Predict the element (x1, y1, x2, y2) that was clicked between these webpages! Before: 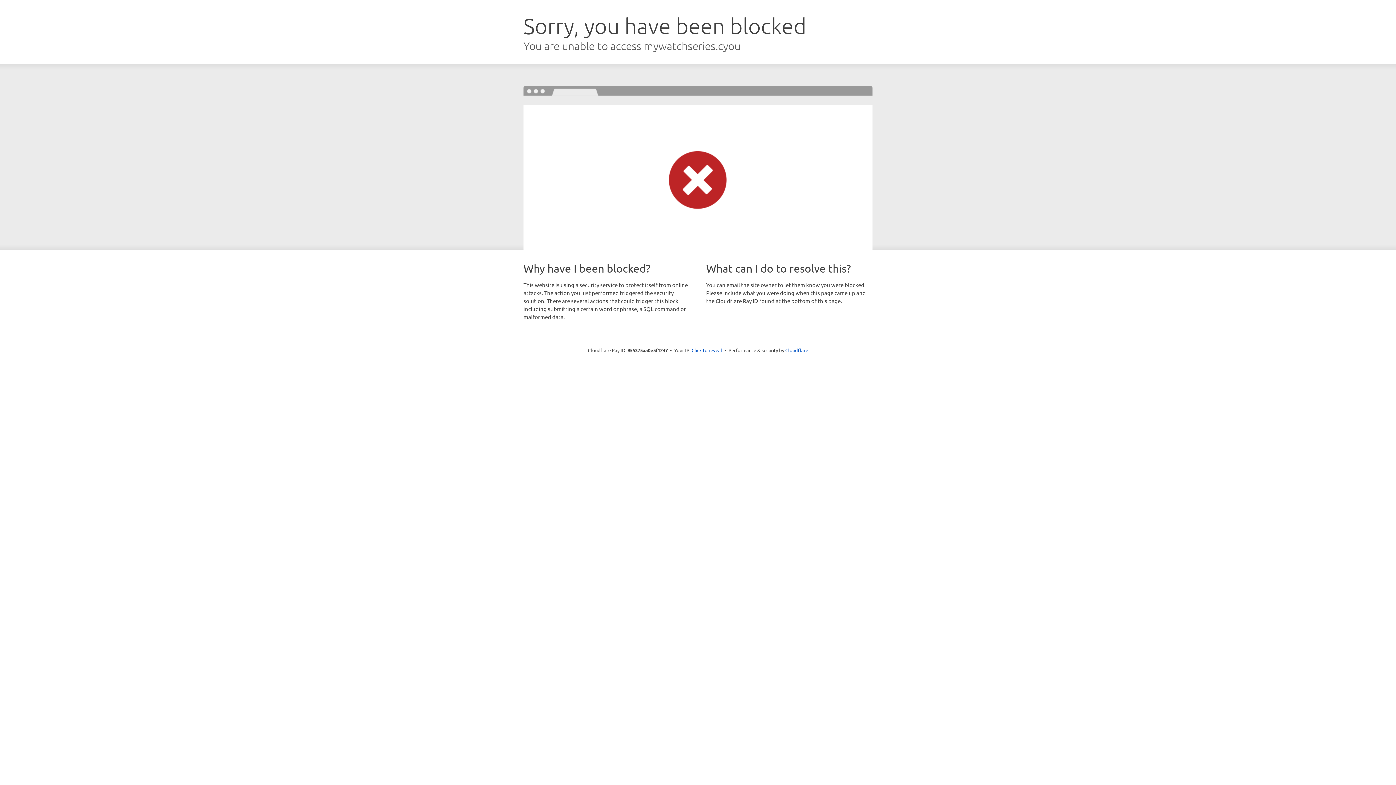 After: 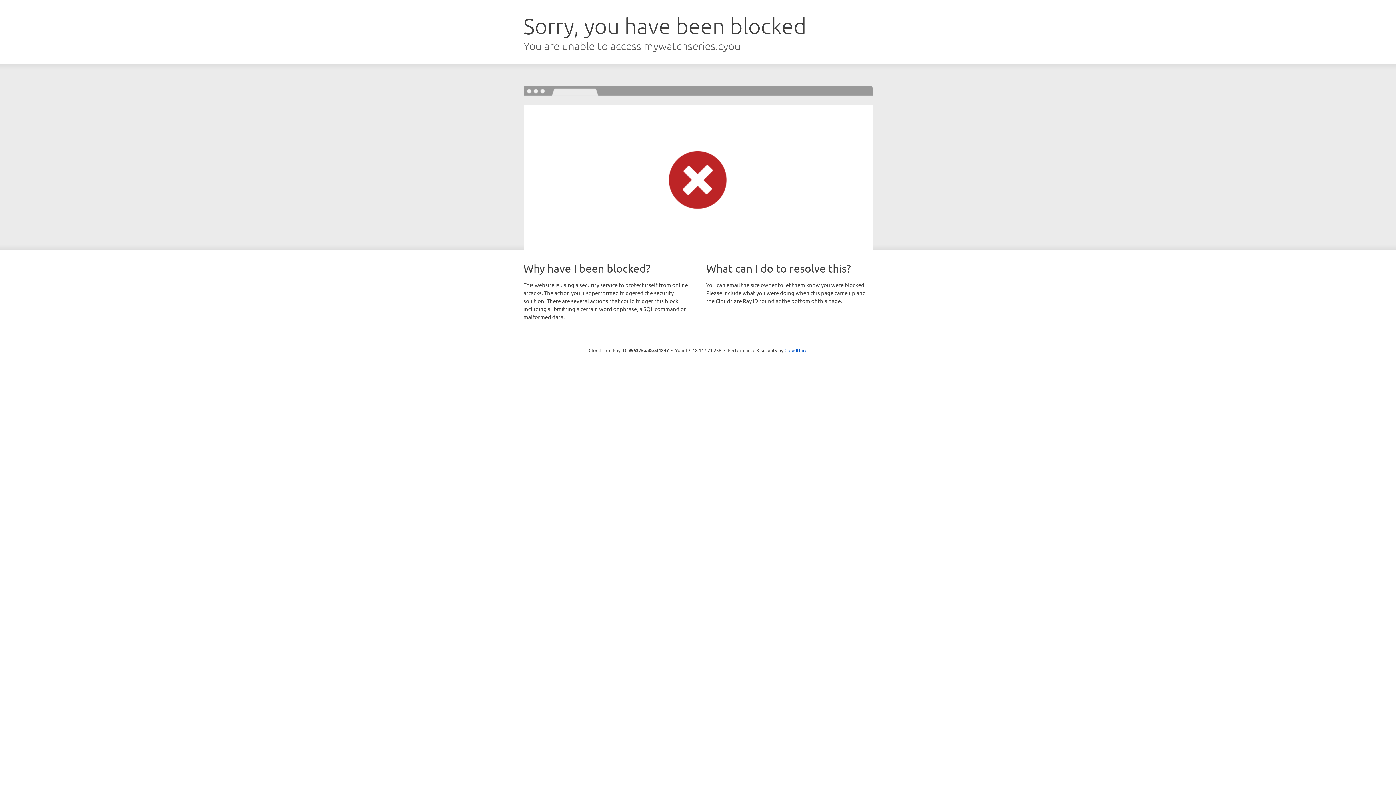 Action: bbox: (691, 346, 722, 353) label: Click to reveal